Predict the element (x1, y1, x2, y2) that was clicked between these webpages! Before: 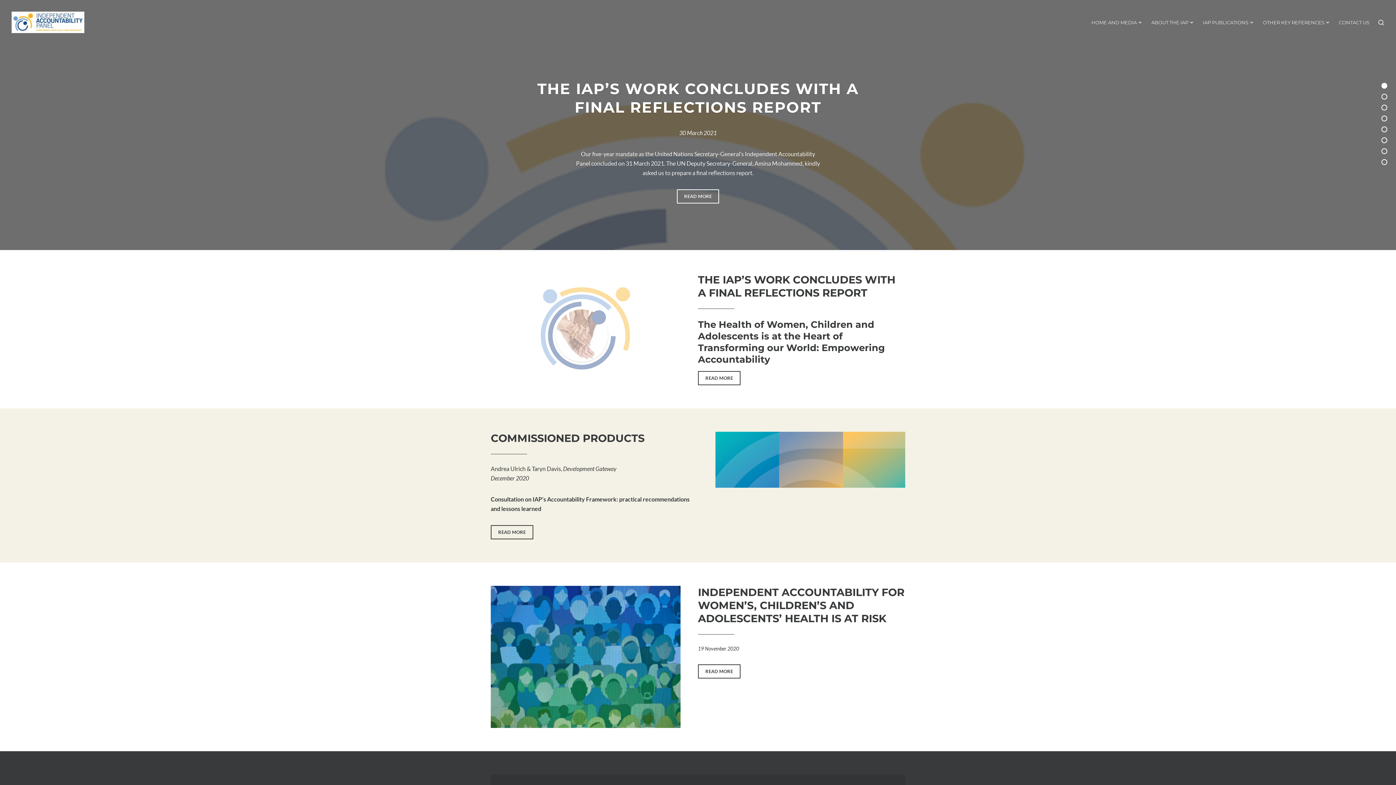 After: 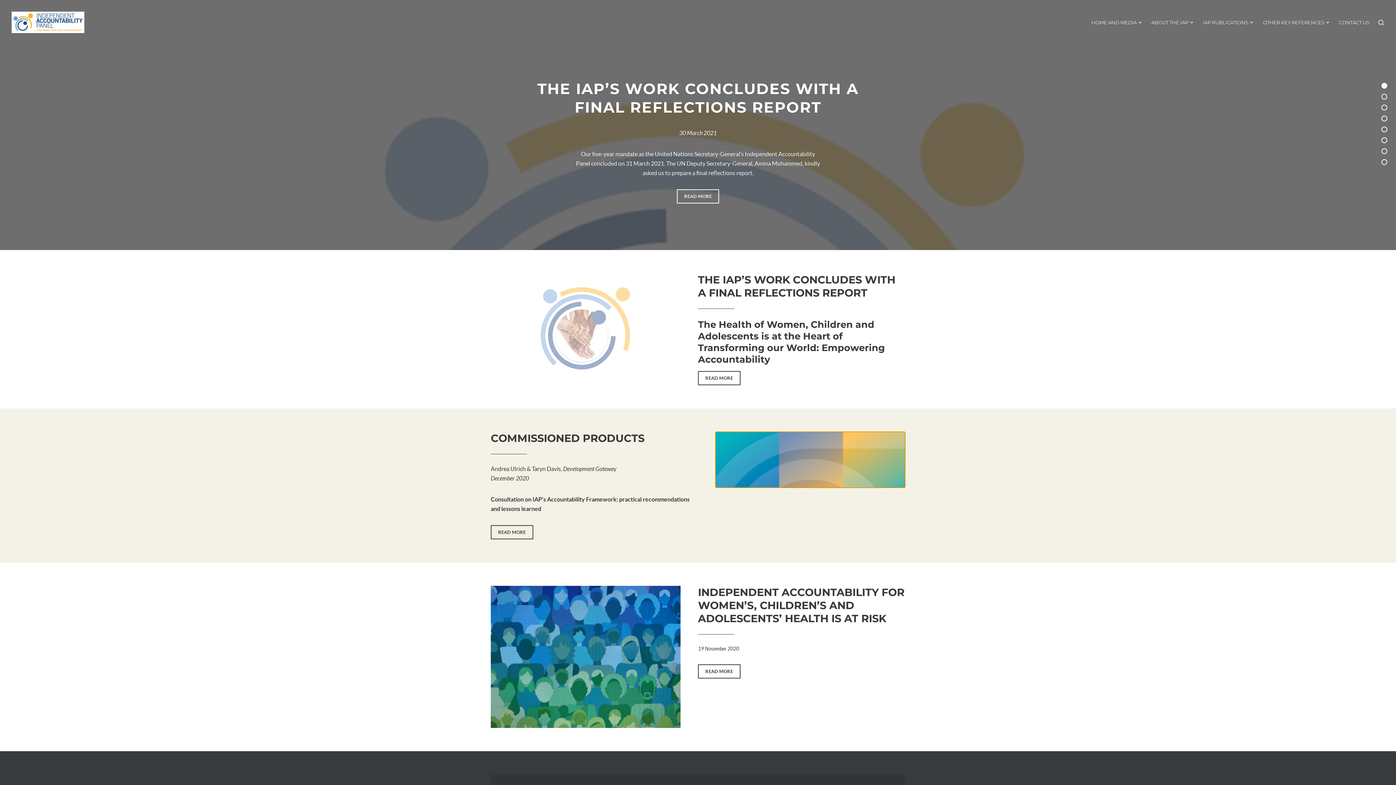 Action: bbox: (715, 431, 905, 487)